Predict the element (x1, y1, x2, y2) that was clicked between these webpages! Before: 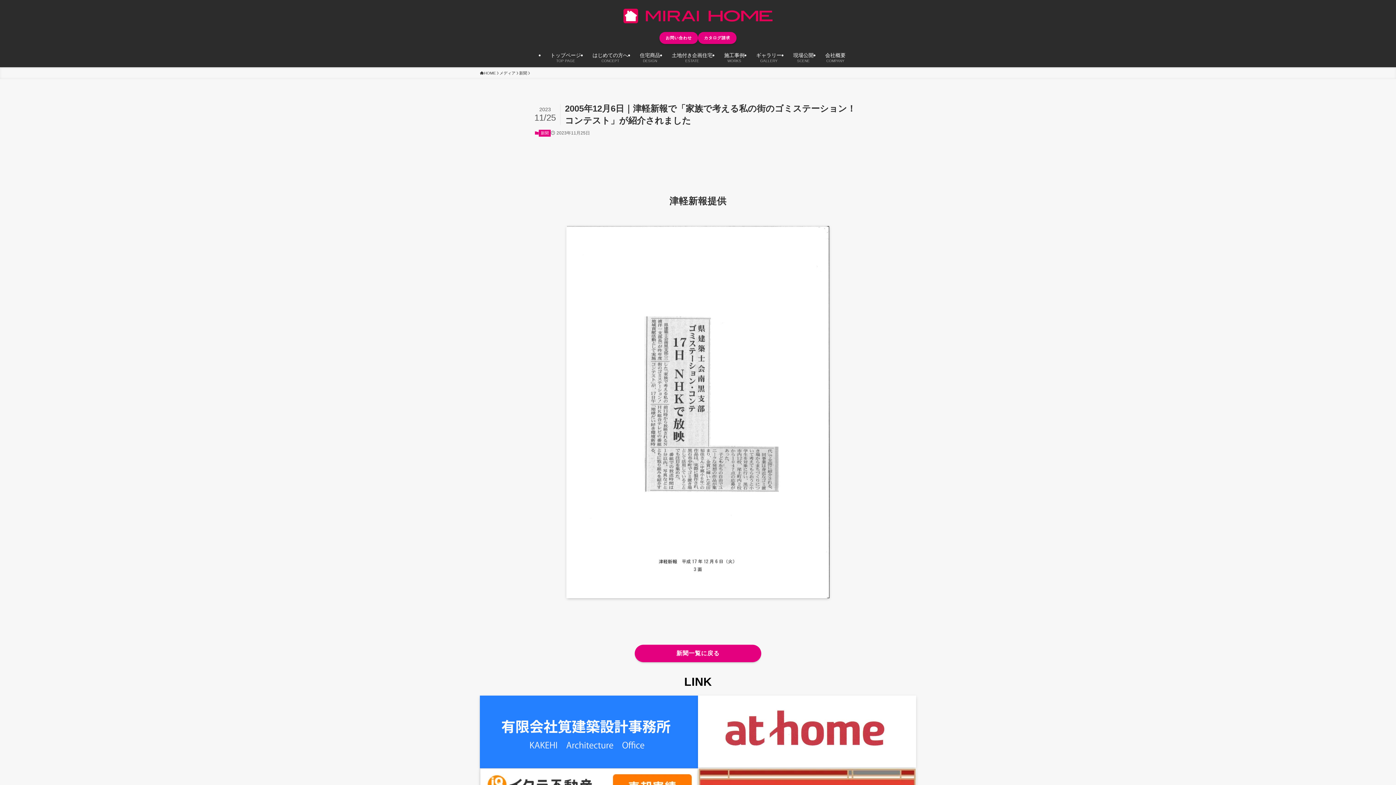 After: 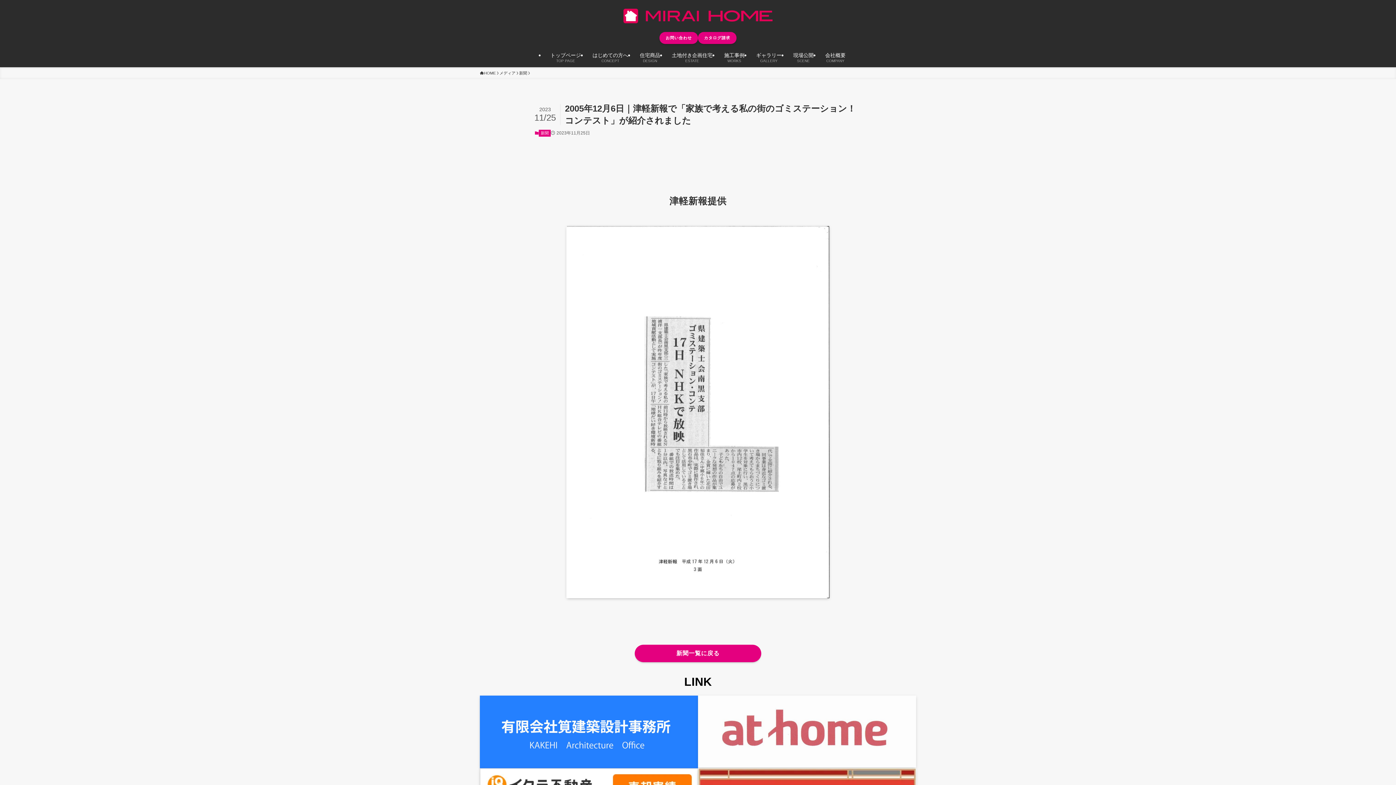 Action: bbox: (698, 696, 916, 767)